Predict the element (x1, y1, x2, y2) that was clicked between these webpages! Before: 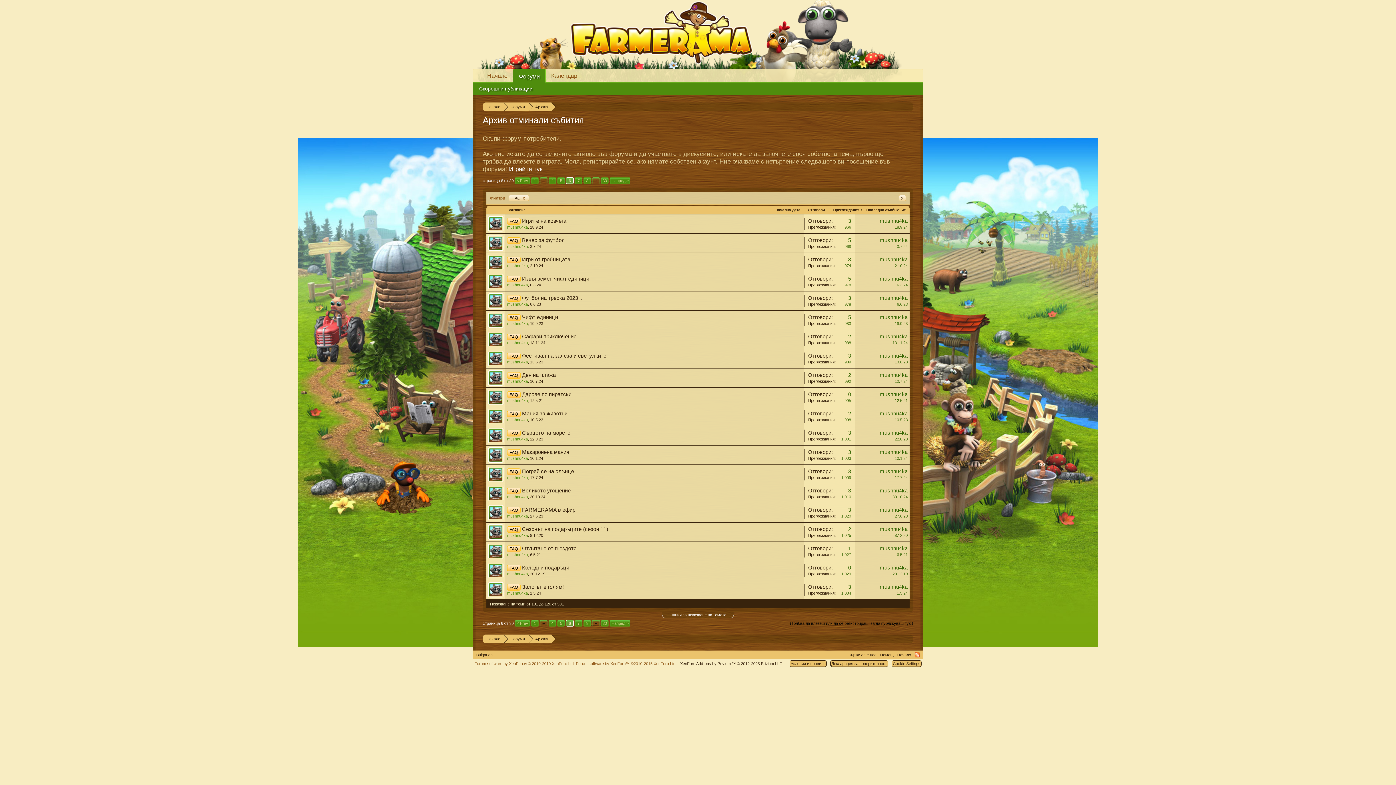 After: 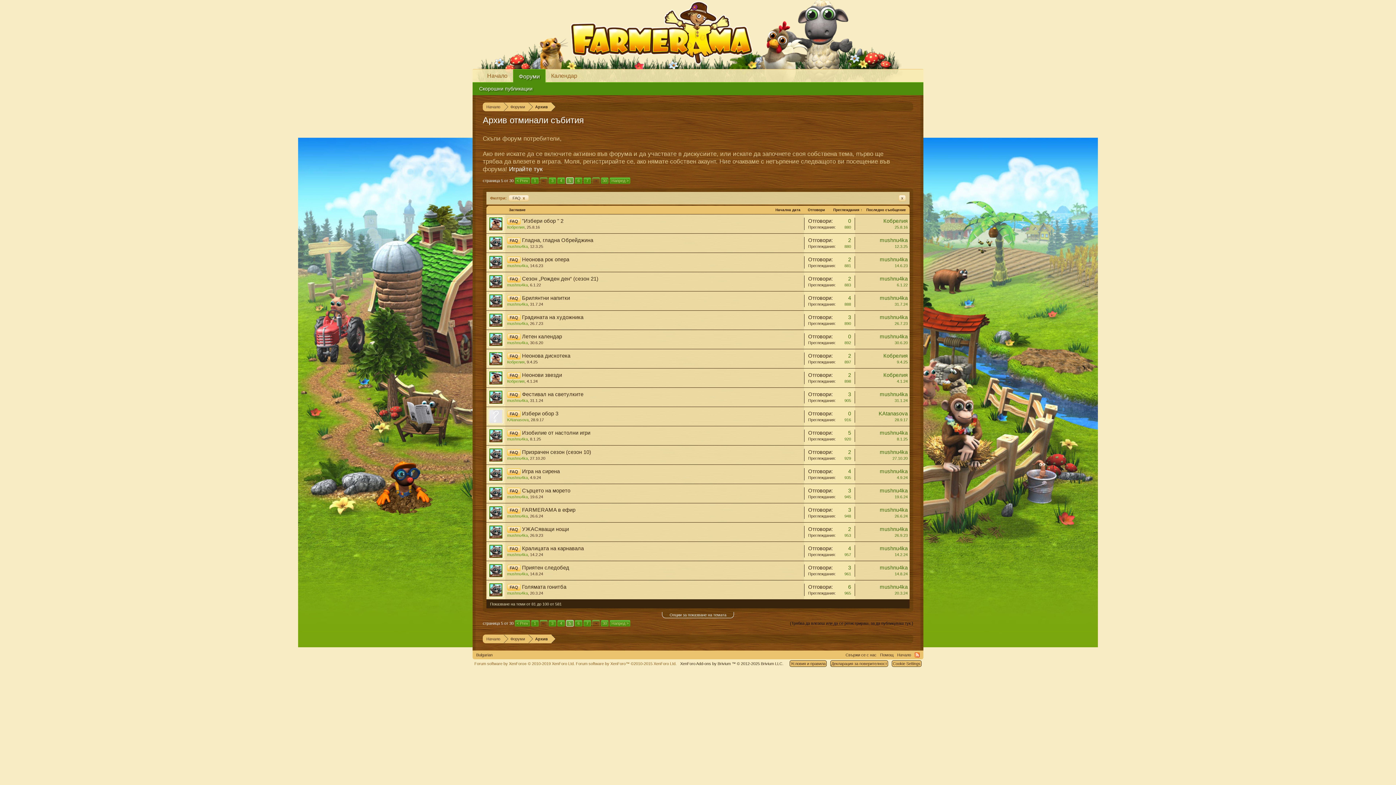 Action: bbox: (557, 620, 565, 626) label: 5